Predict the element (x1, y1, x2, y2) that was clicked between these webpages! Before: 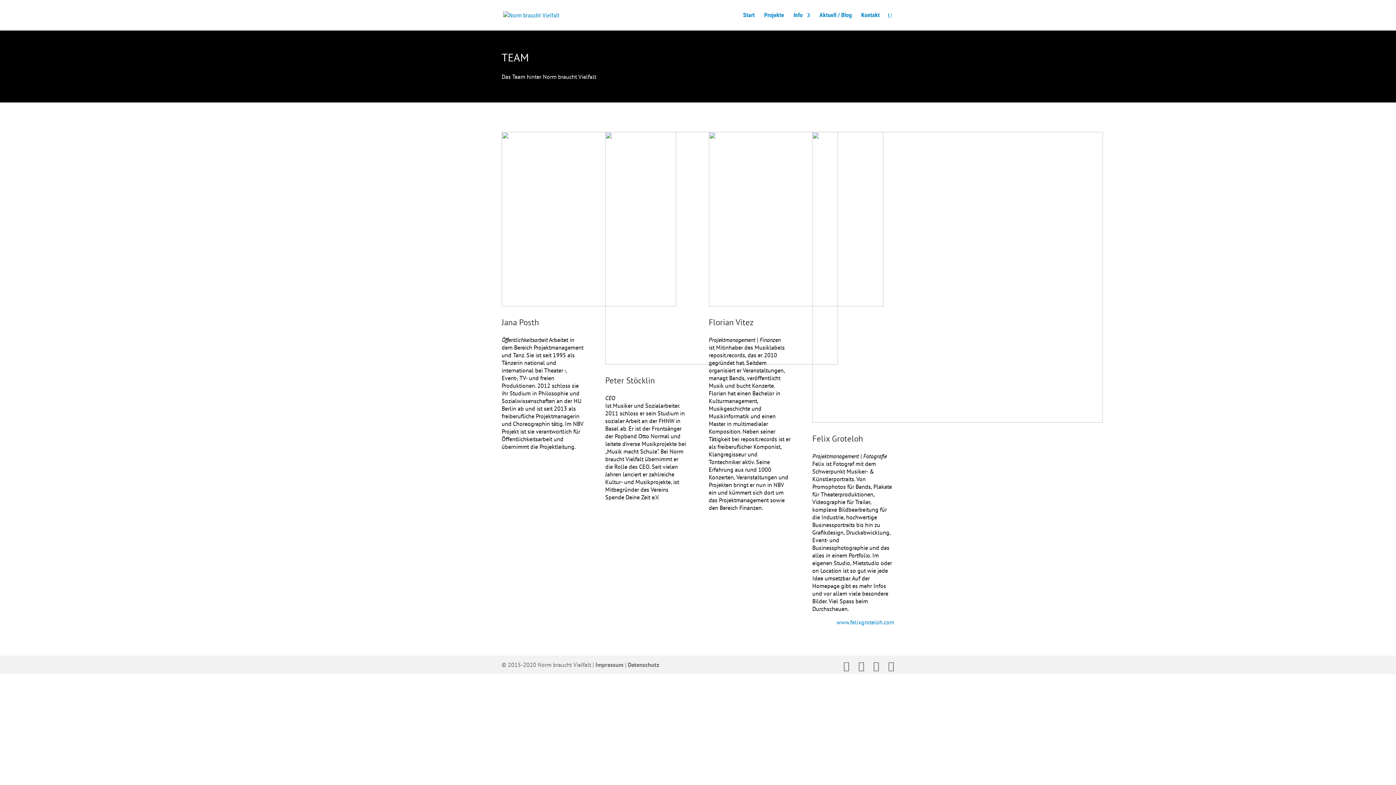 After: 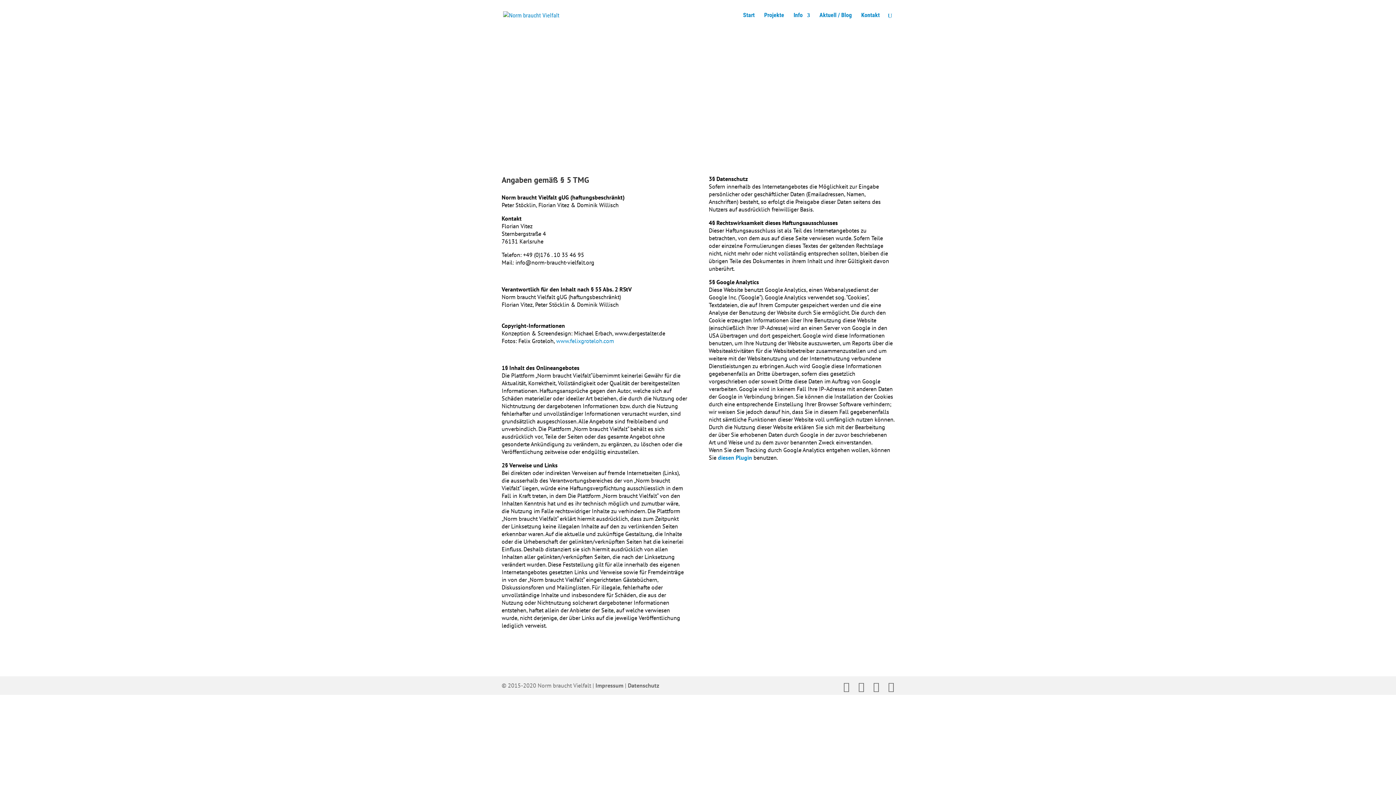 Action: bbox: (595, 661, 623, 668) label: Impressum